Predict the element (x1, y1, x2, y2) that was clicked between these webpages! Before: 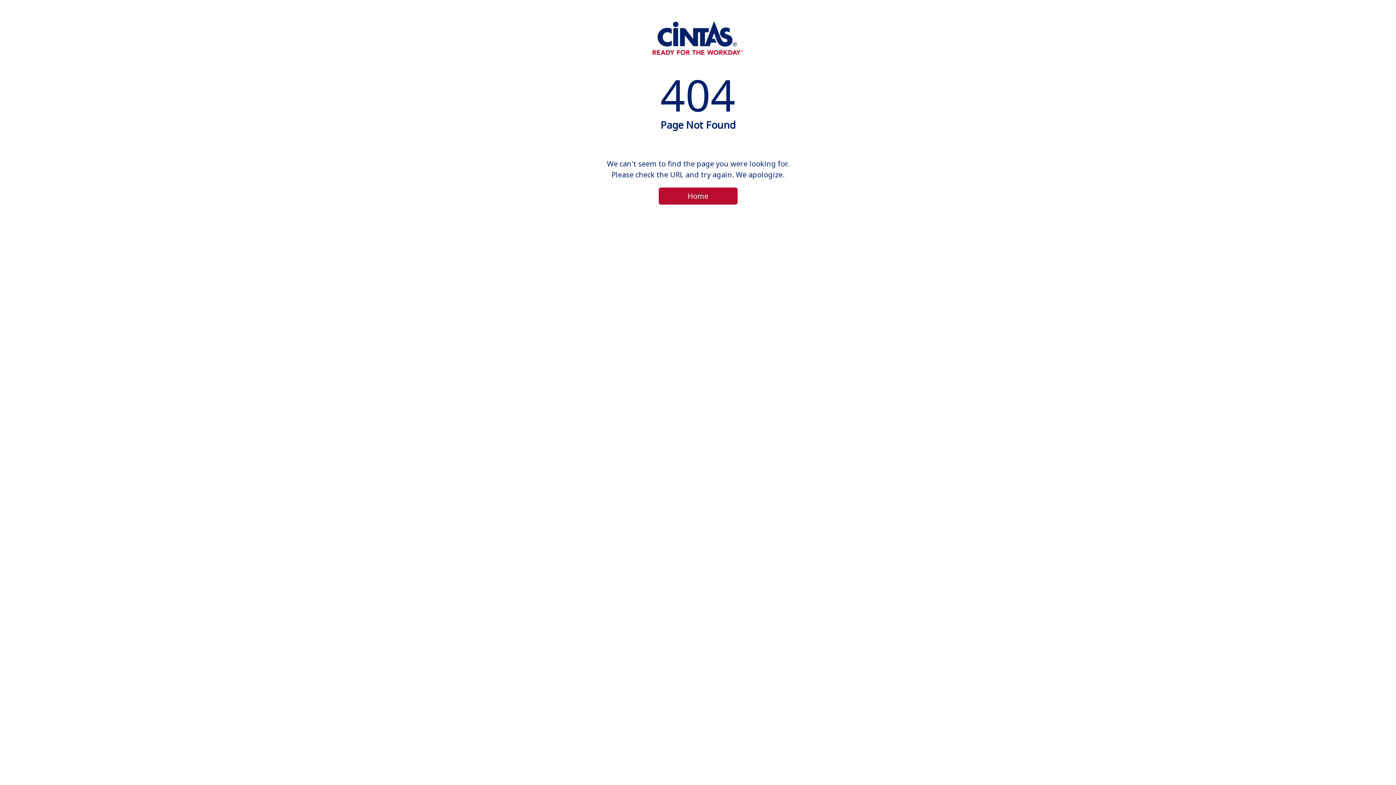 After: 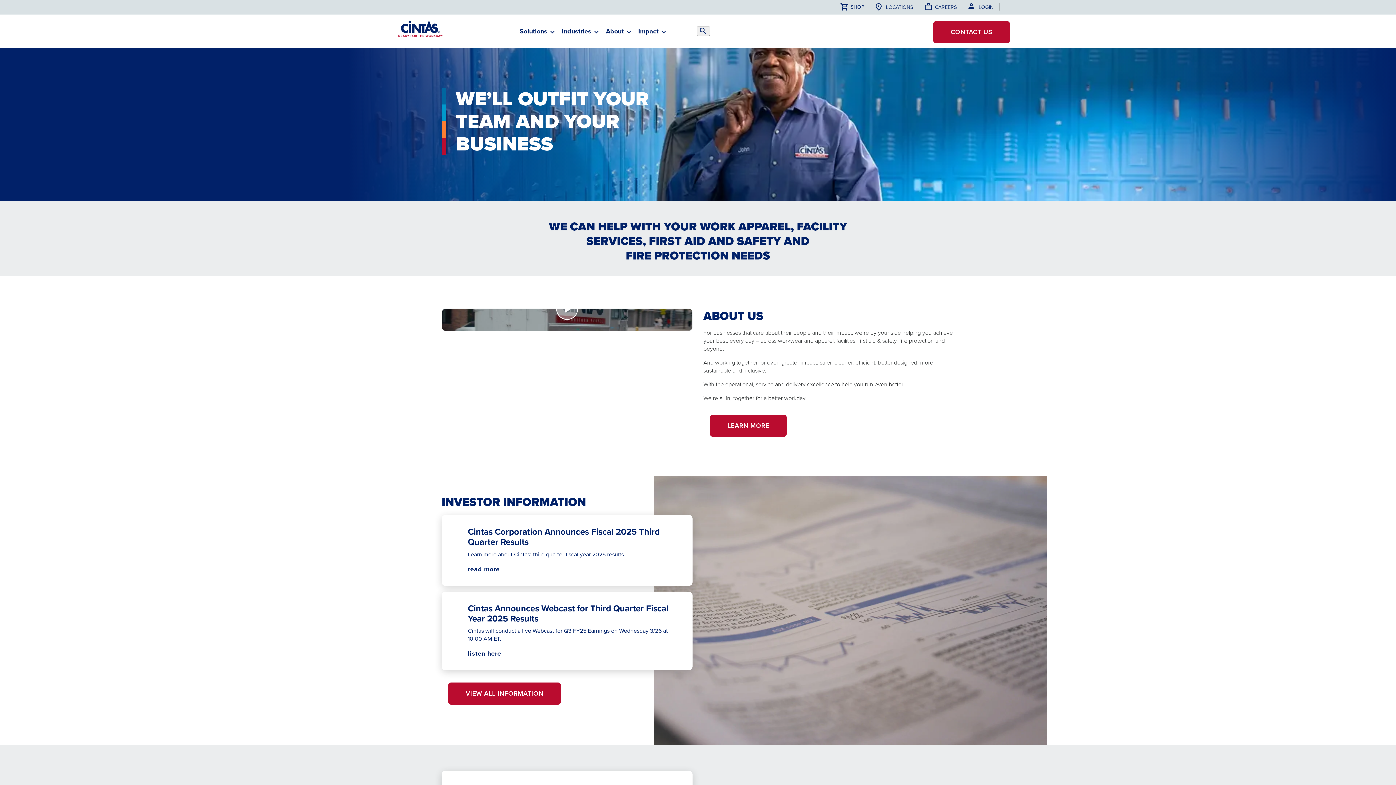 Action: label: Home bbox: (658, 187, 737, 204)